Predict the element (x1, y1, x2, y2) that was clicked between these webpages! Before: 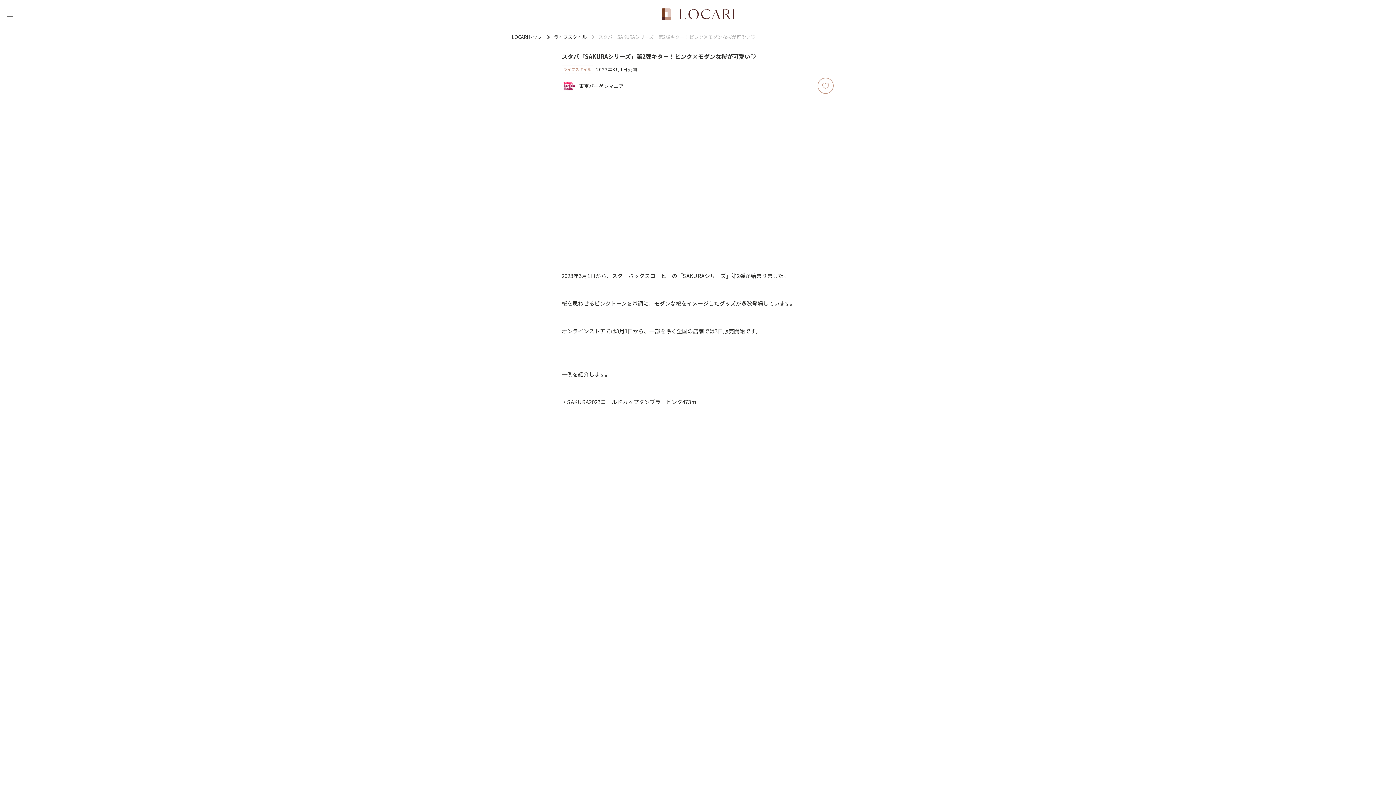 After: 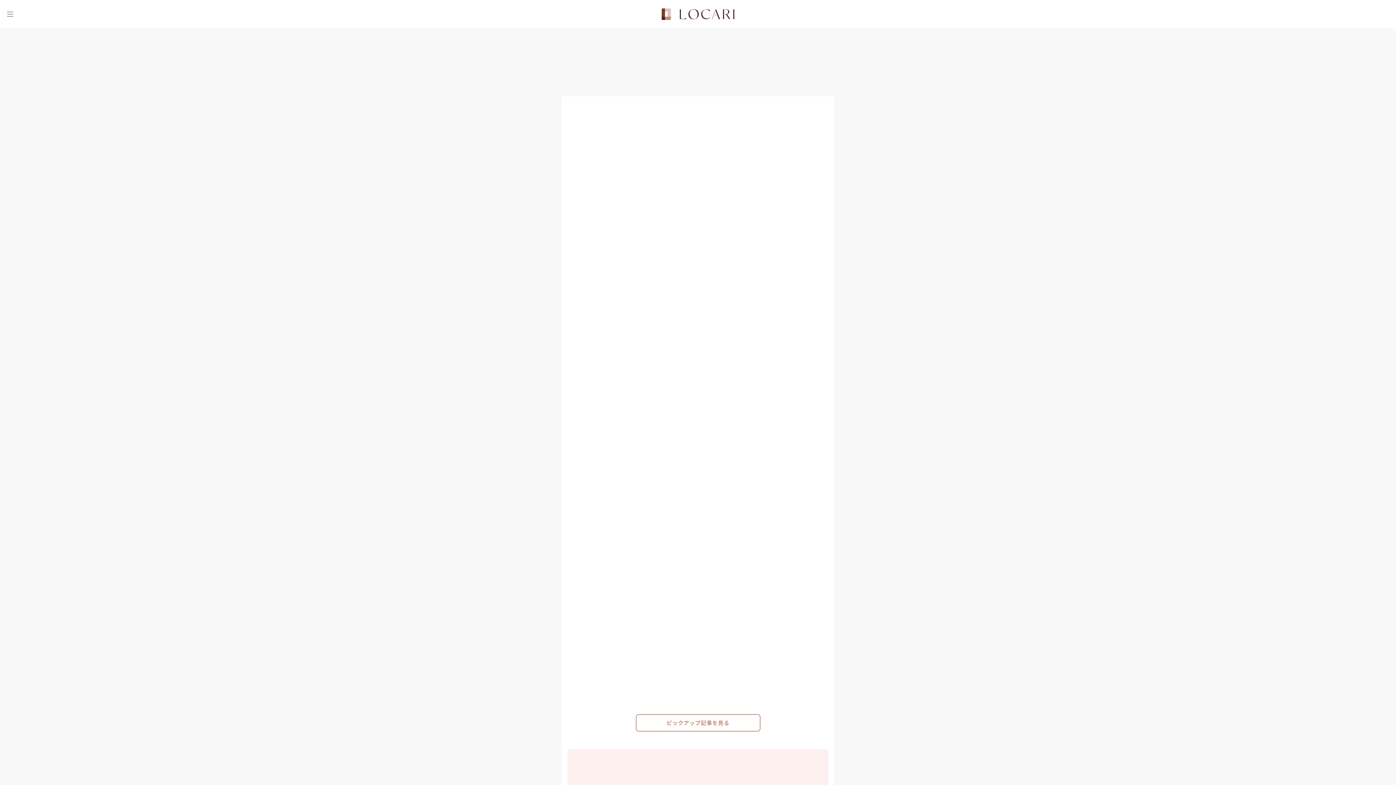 Action: bbox: (661, 8, 734, 20) label: <span class="translation_missing" title="translation missing: ja.layouts.web.header.title">Title</span>